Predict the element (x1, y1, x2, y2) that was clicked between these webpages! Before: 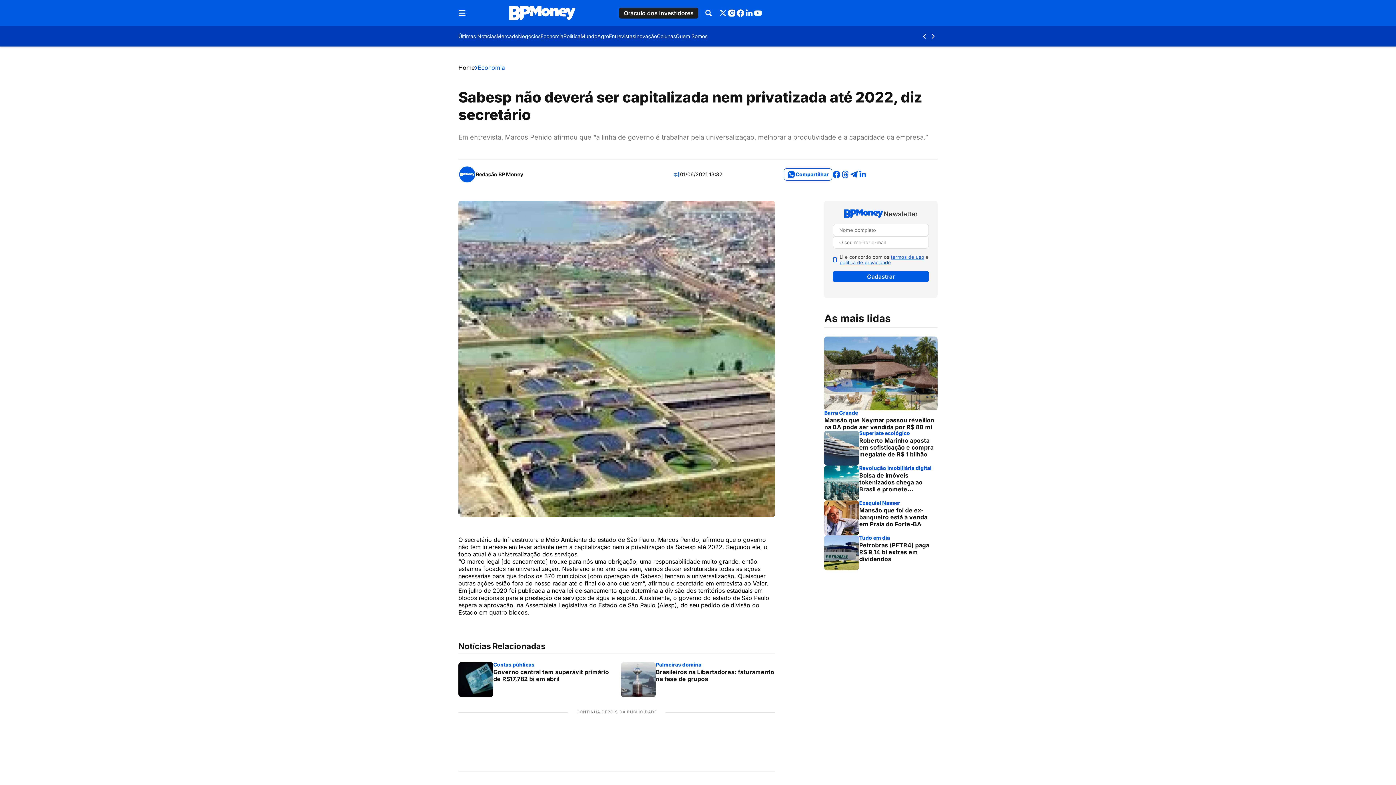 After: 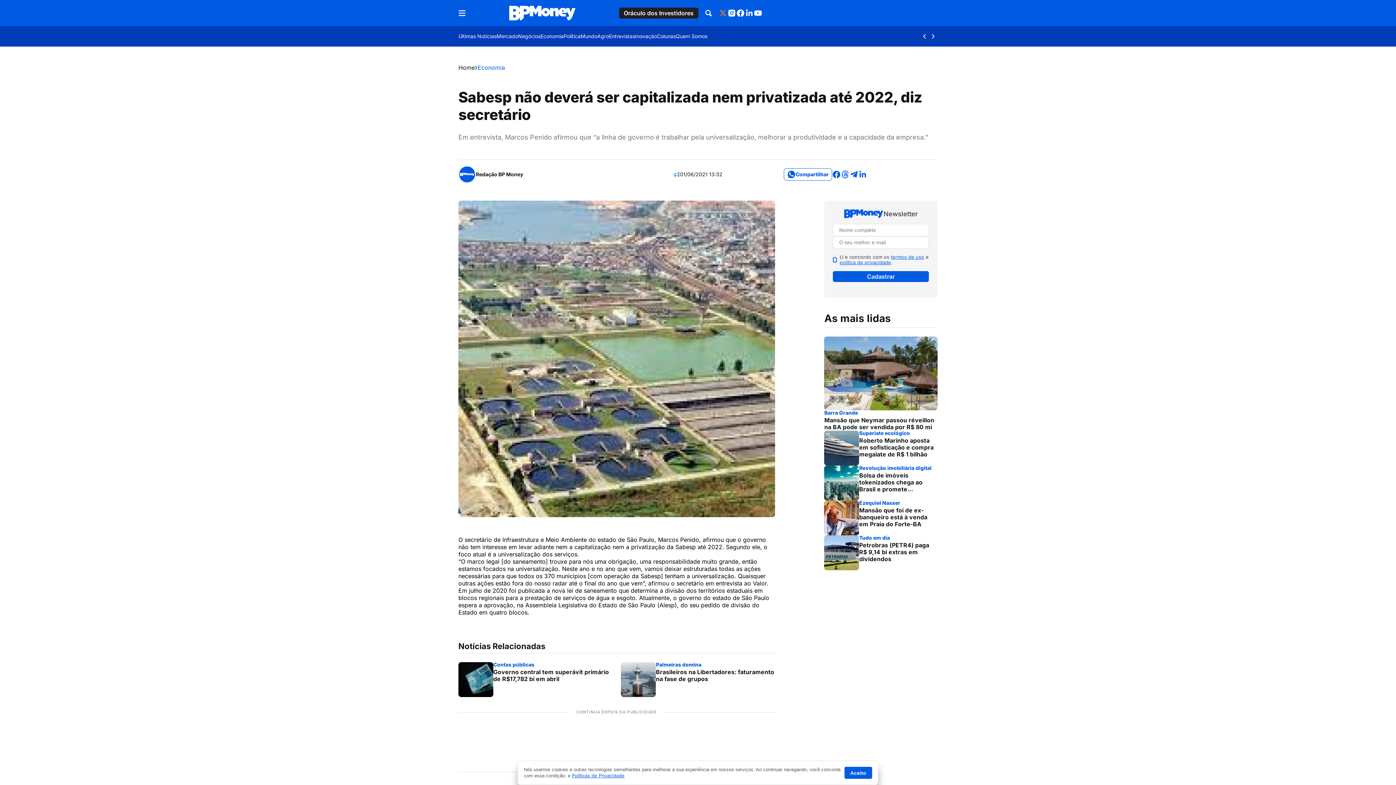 Action: bbox: (718, 8, 727, 17)